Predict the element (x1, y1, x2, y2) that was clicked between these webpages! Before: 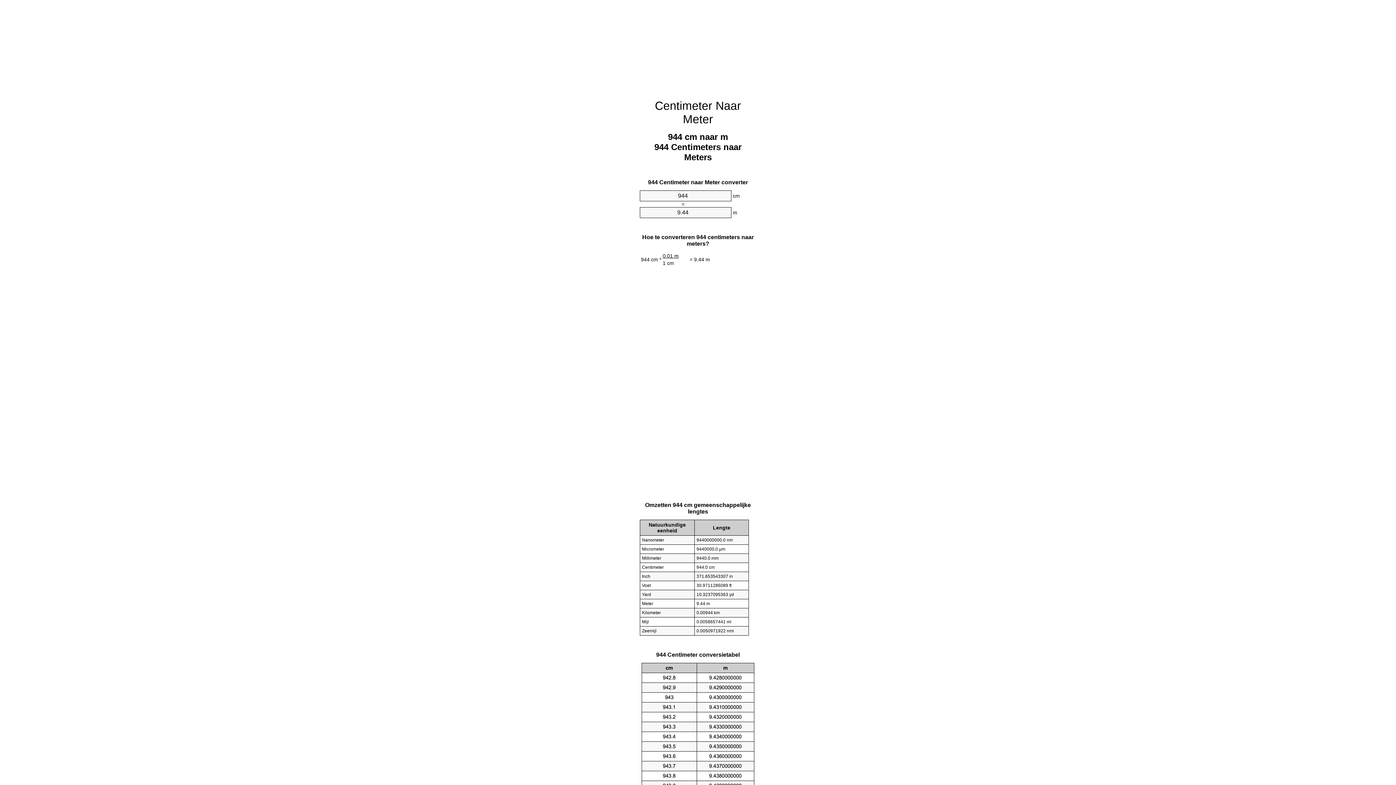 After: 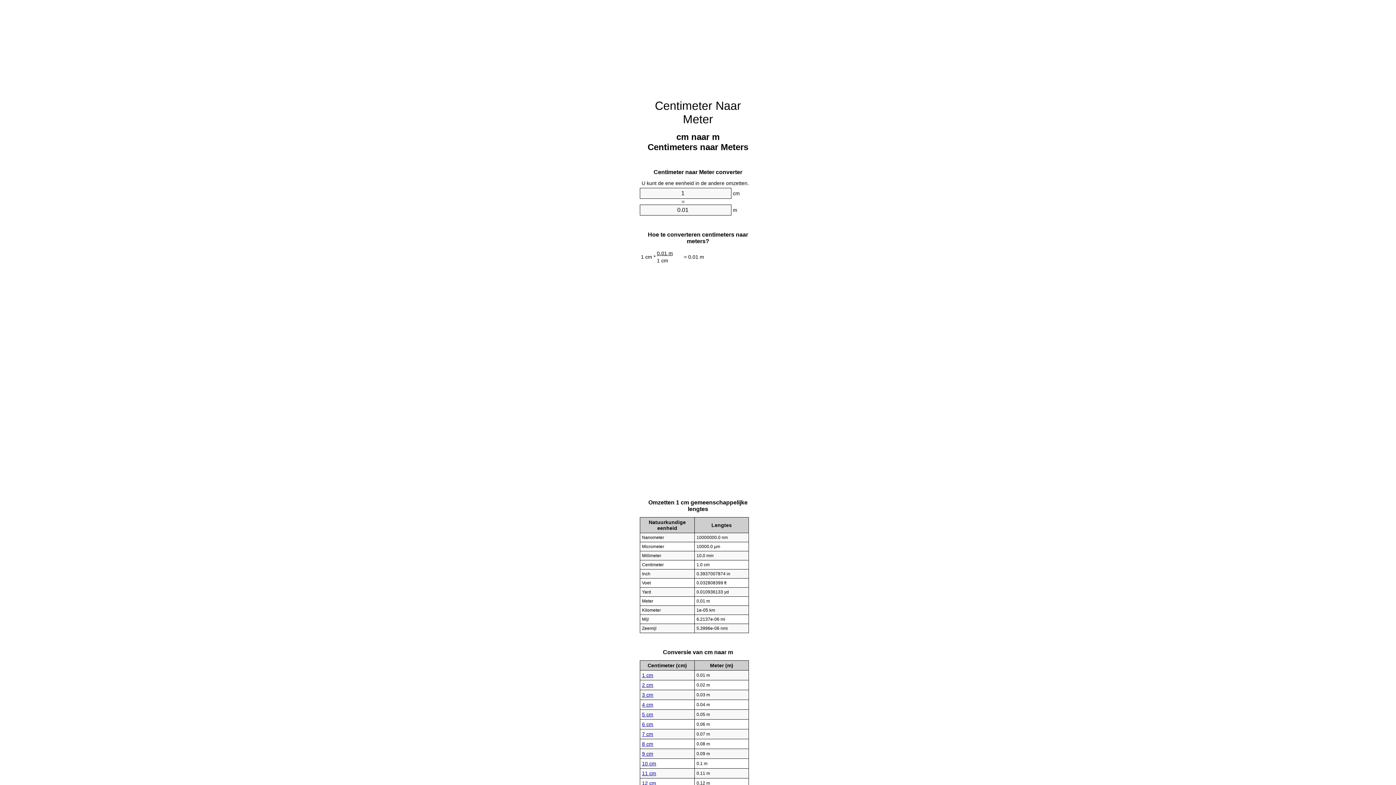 Action: bbox: (655, 99, 741, 125) label: Centimeter Naar Meter